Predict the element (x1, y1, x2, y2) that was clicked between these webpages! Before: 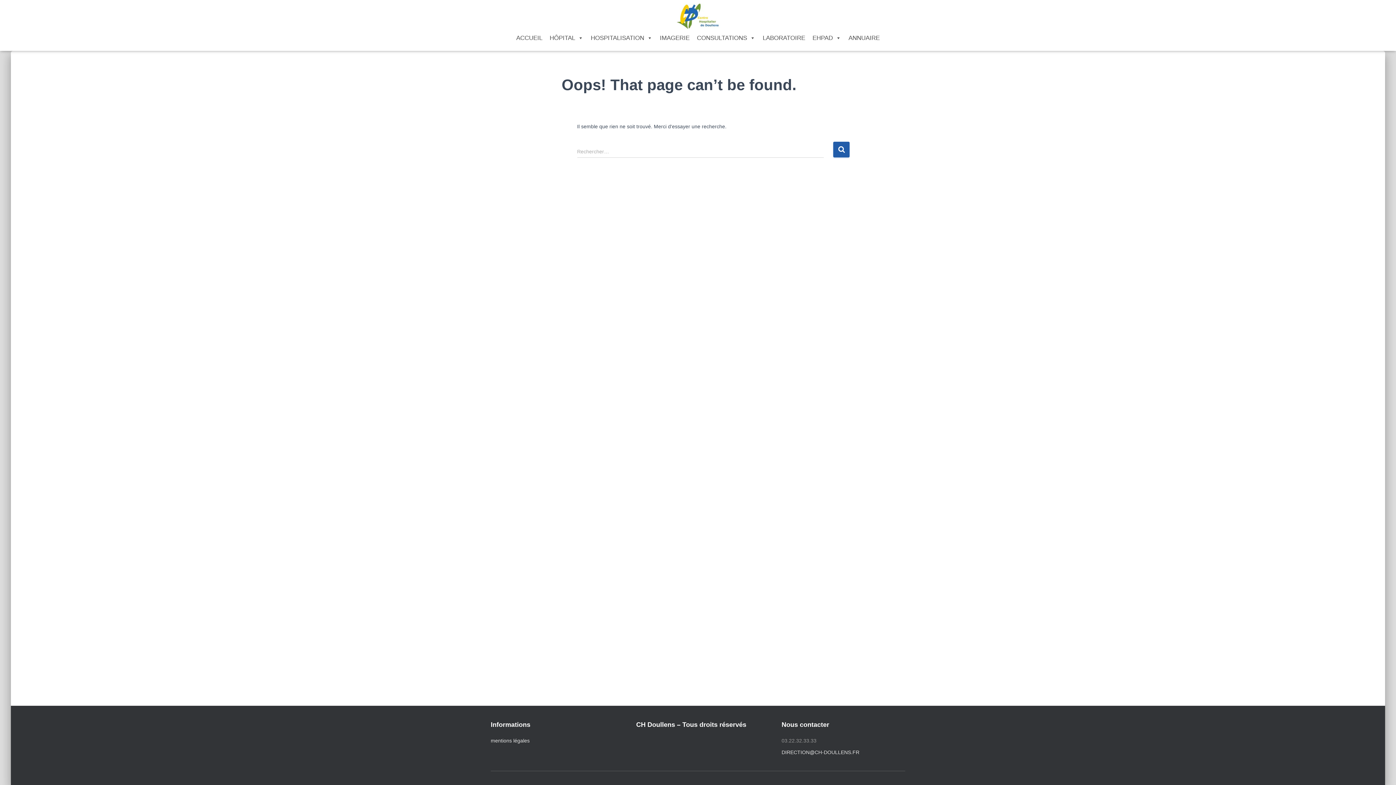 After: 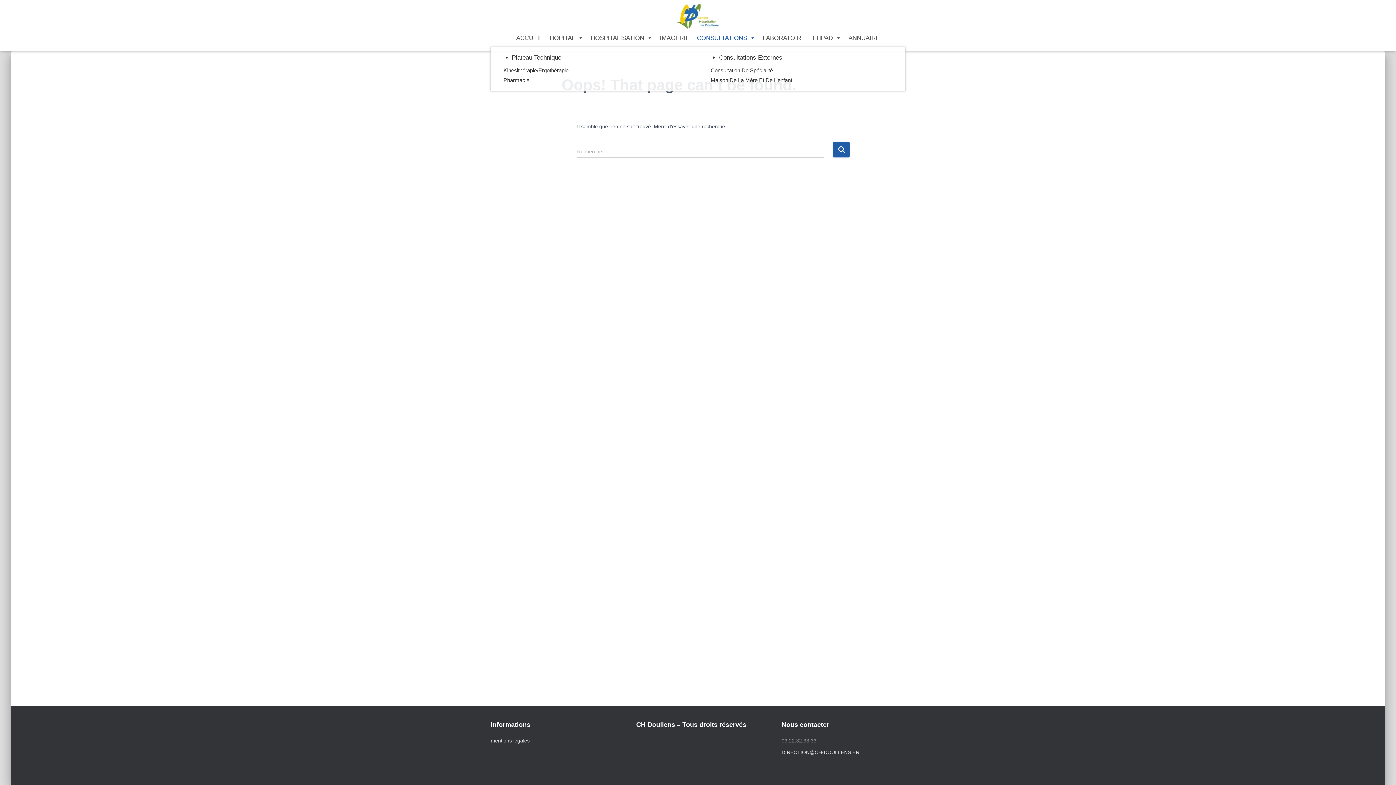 Action: bbox: (693, 29, 759, 47) label: CONSULTATIONS